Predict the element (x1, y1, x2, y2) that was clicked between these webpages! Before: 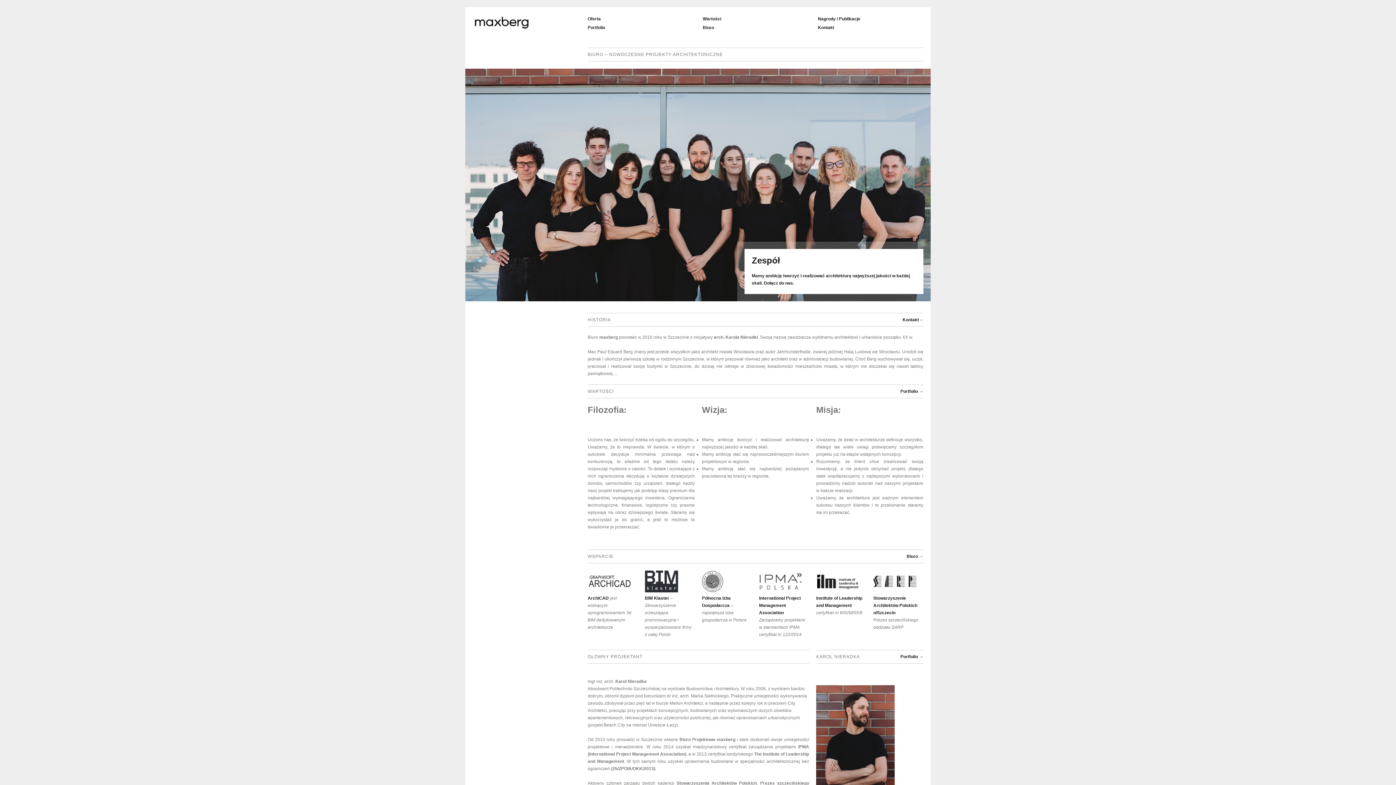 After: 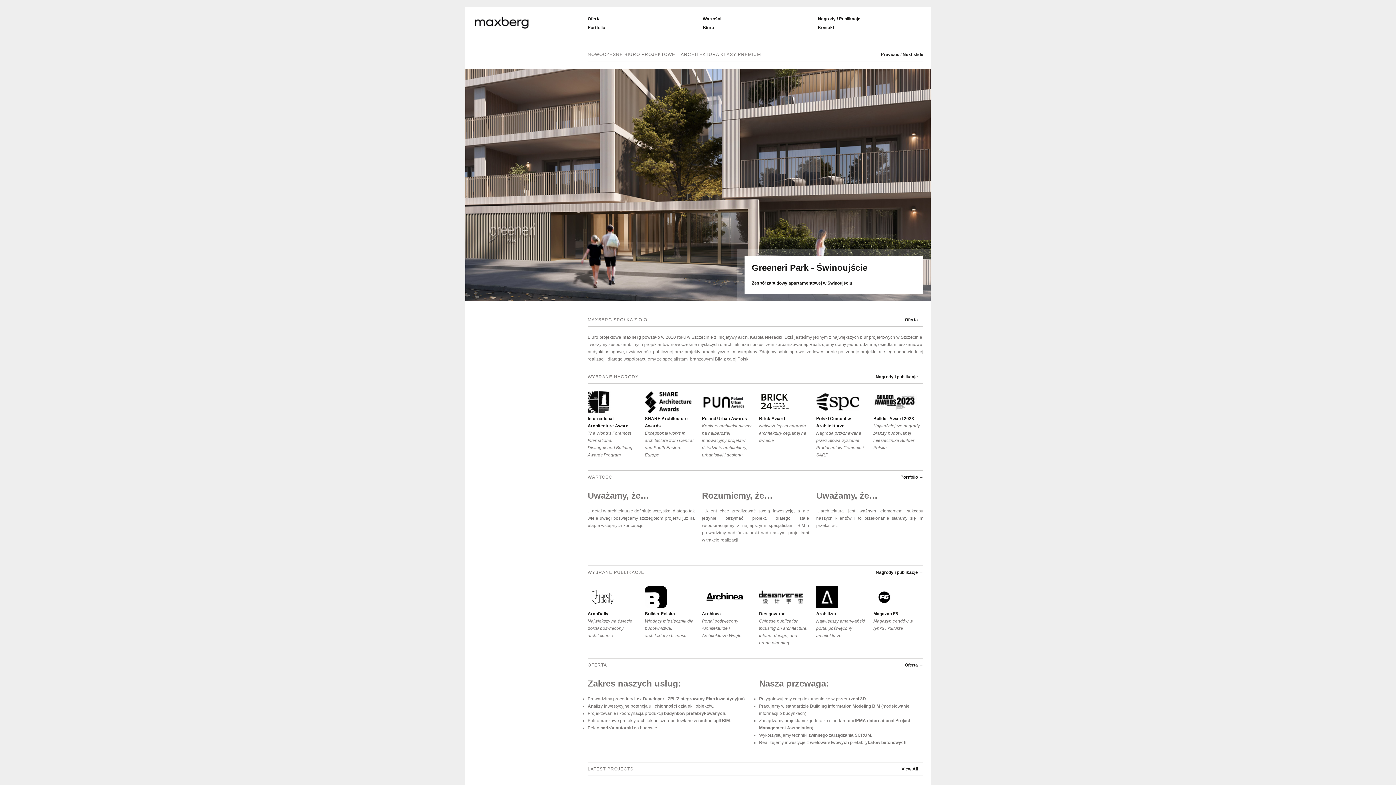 Action: bbox: (472, 14, 530, 33)